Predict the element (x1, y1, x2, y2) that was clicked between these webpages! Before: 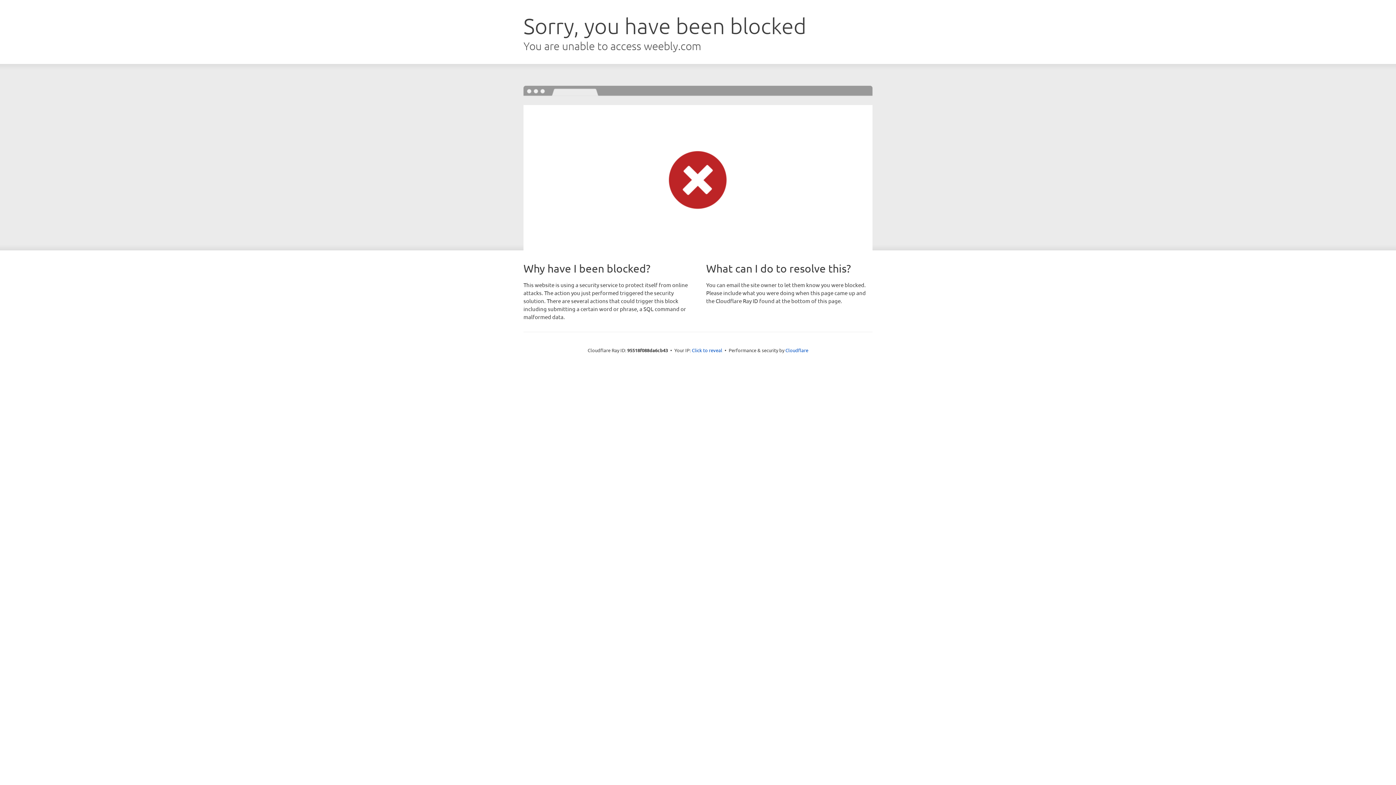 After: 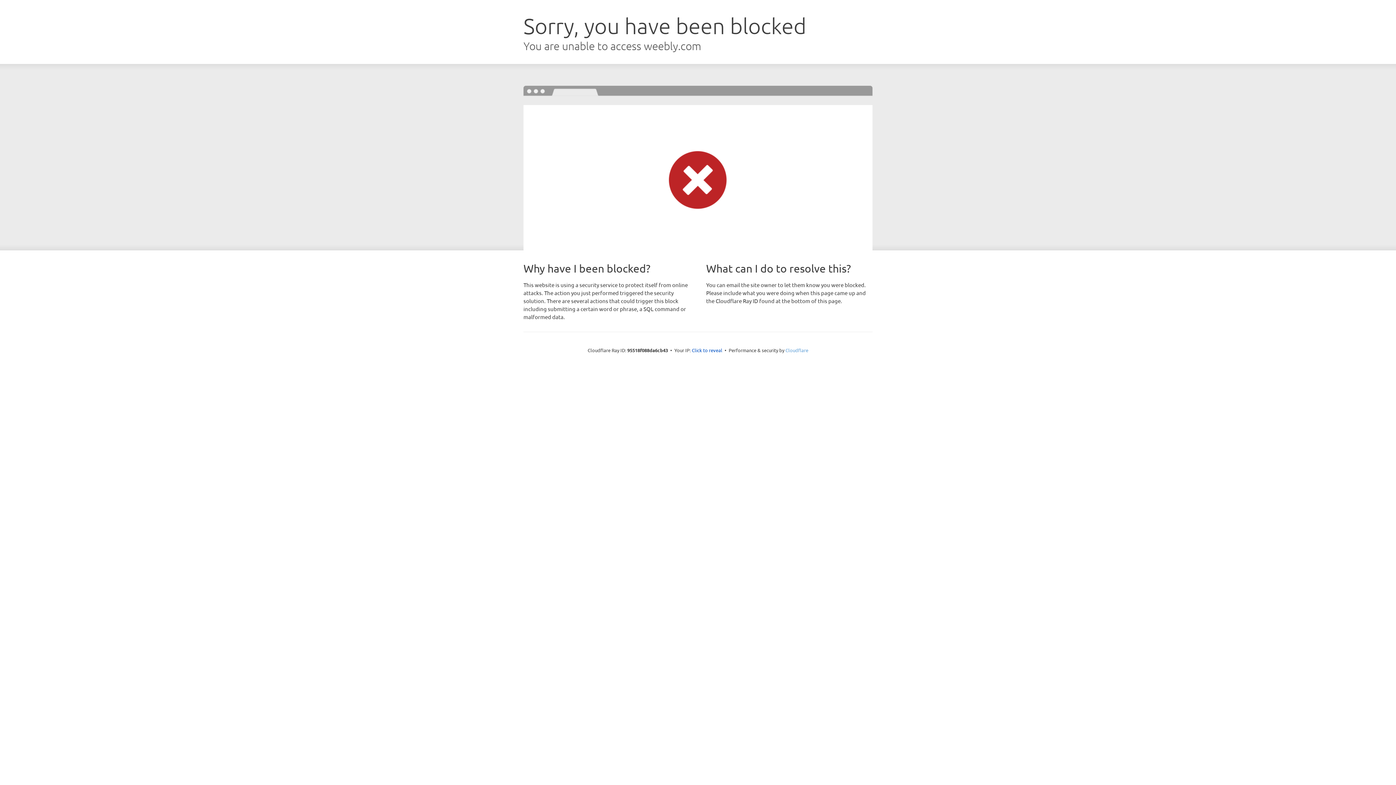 Action: bbox: (785, 347, 808, 353) label: Cloudflare